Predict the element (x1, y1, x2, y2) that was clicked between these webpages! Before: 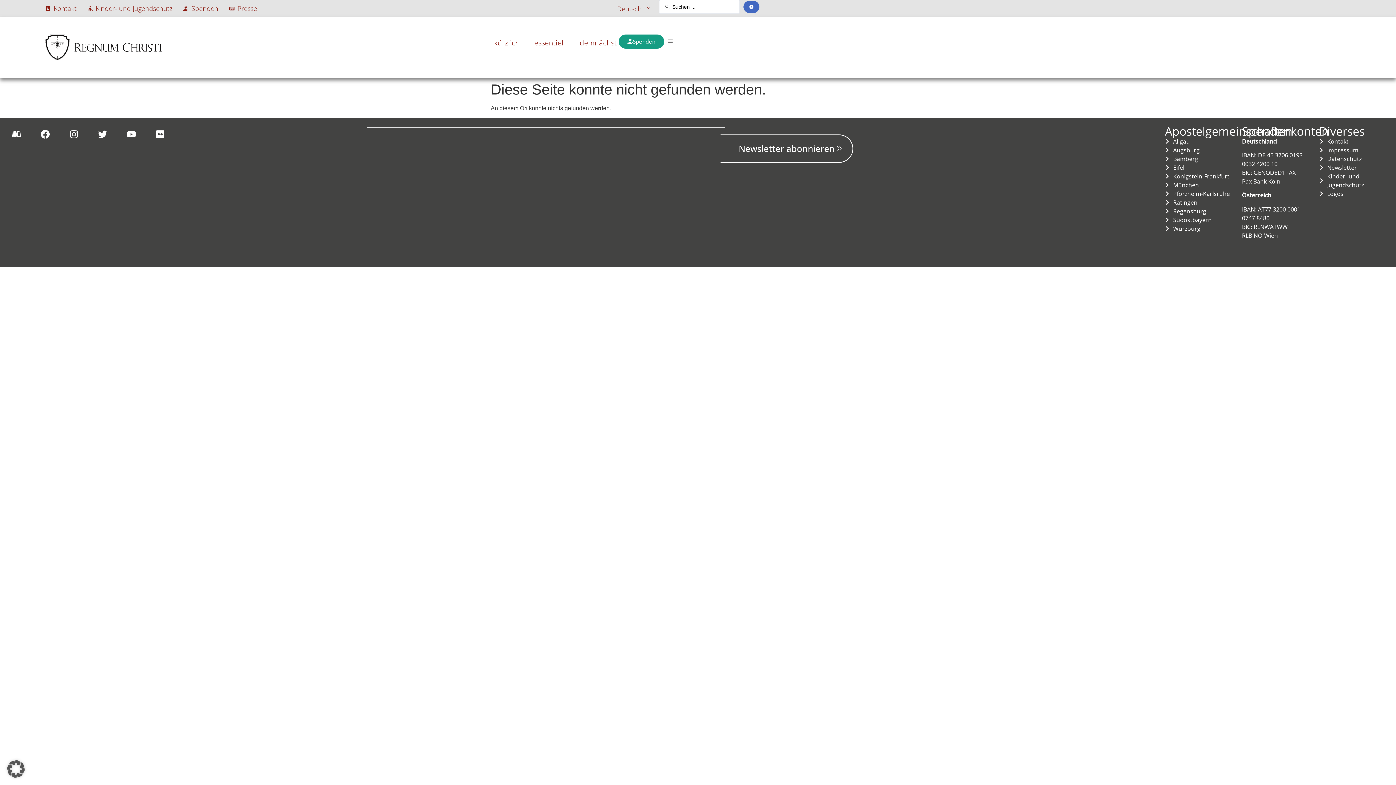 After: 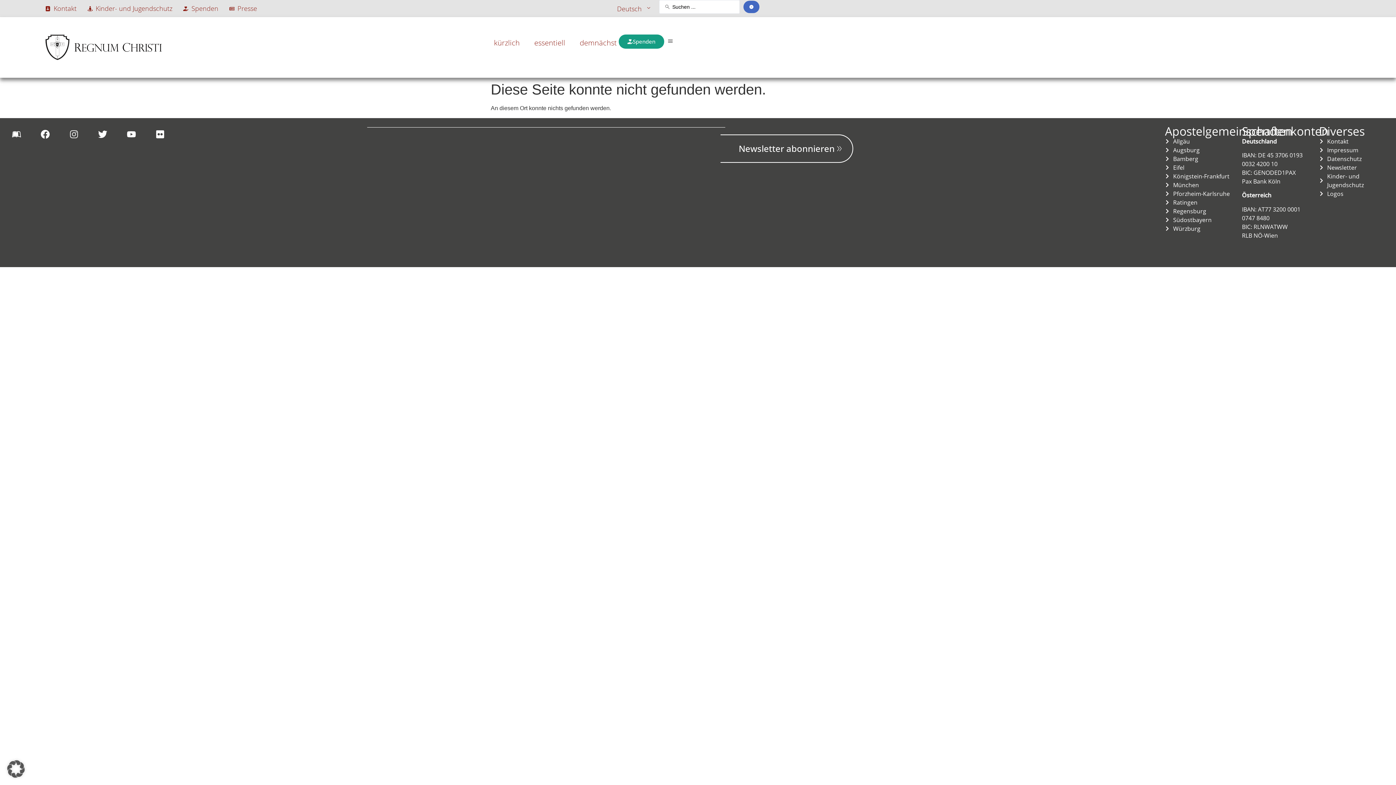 Action: label: Instagram bbox: (64, 125, 82, 143)